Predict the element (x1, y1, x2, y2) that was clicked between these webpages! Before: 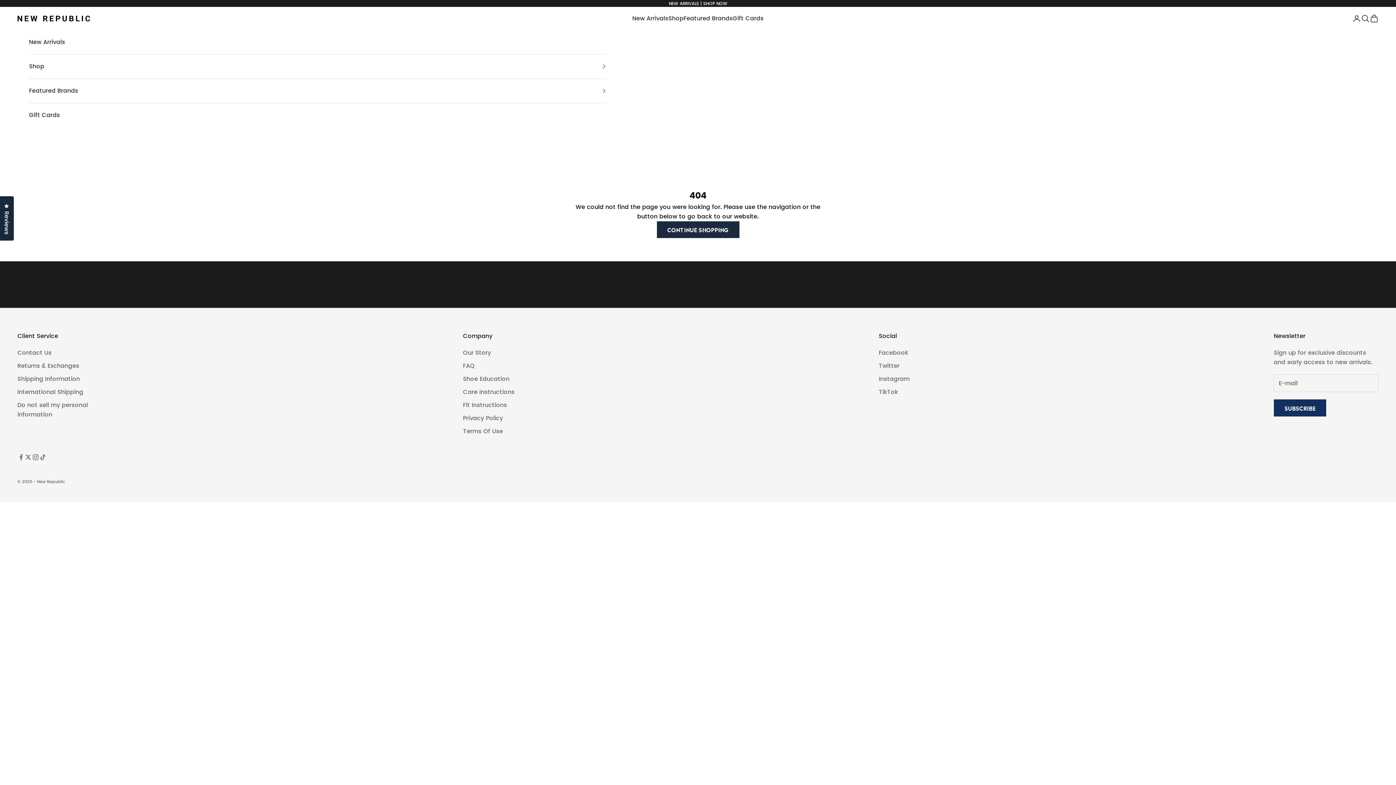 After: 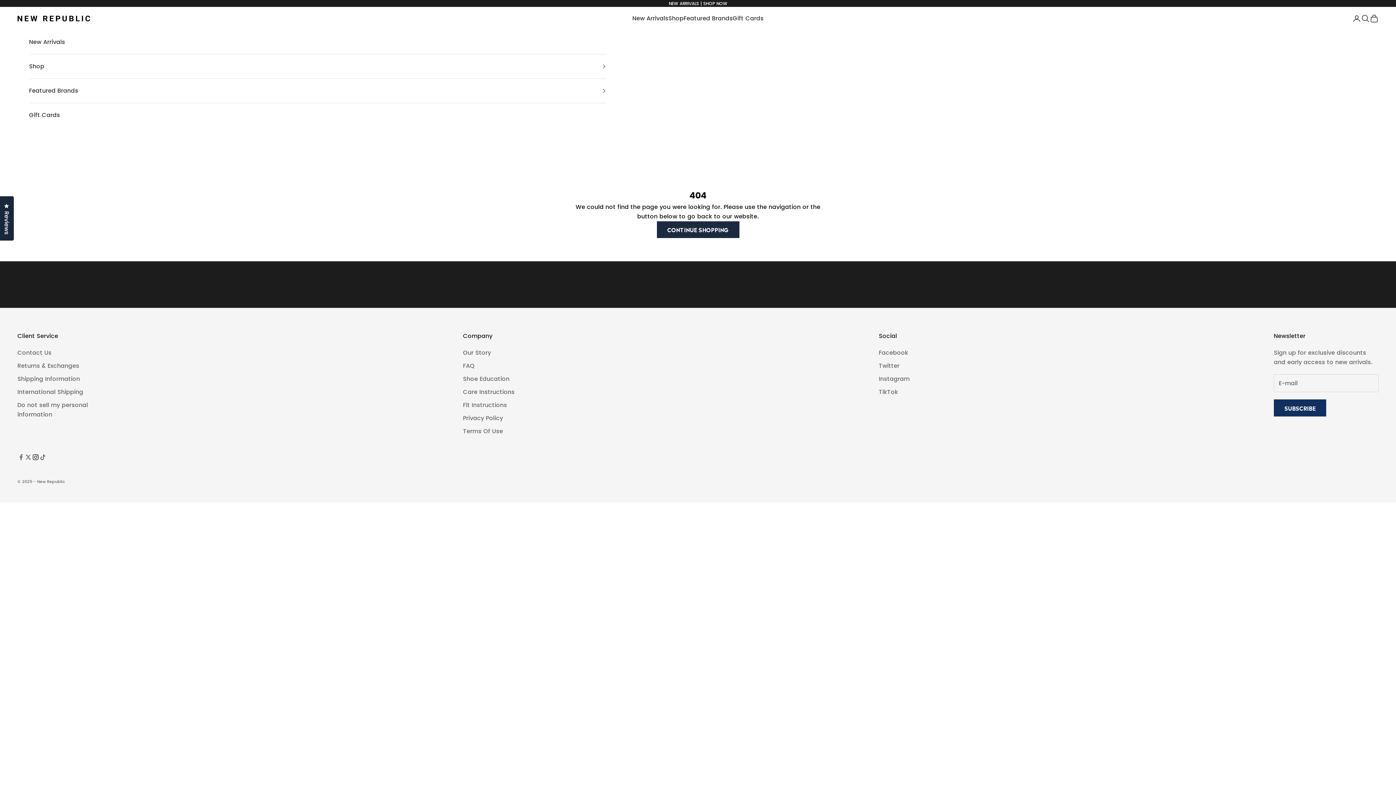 Action: bbox: (32, 453, 39, 461) label: Follow on Instagram